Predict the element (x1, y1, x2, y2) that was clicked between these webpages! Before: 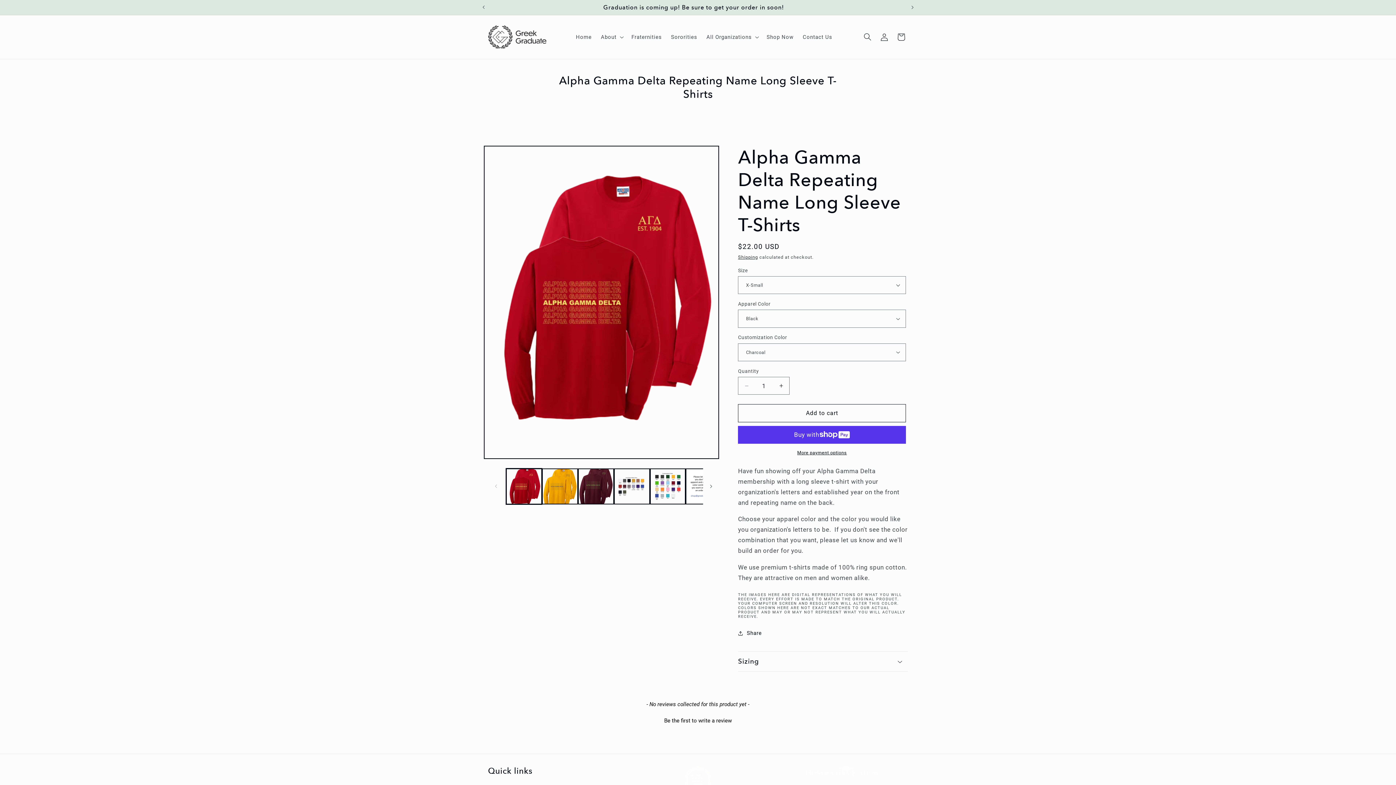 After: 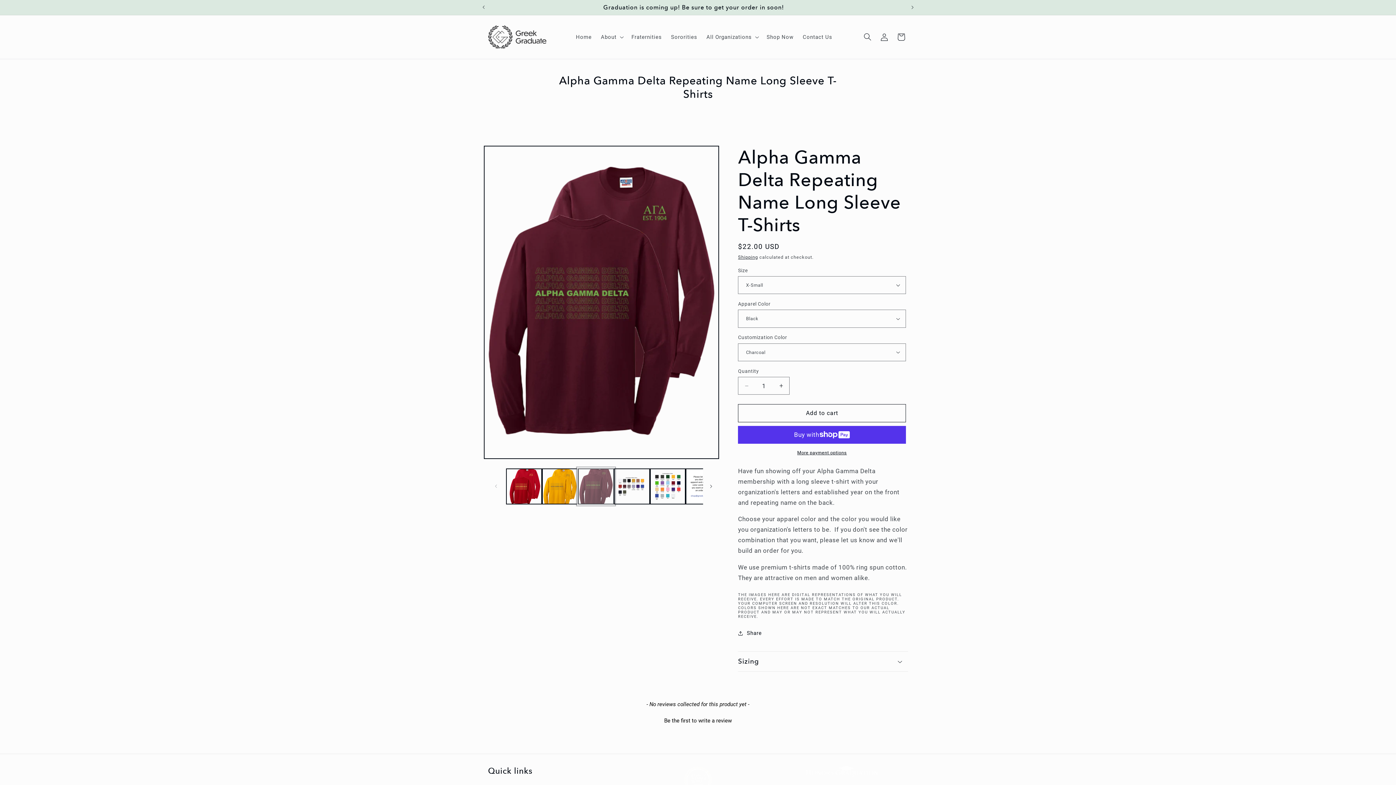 Action: bbox: (578, 468, 614, 504) label: Load image 3 in gallery view